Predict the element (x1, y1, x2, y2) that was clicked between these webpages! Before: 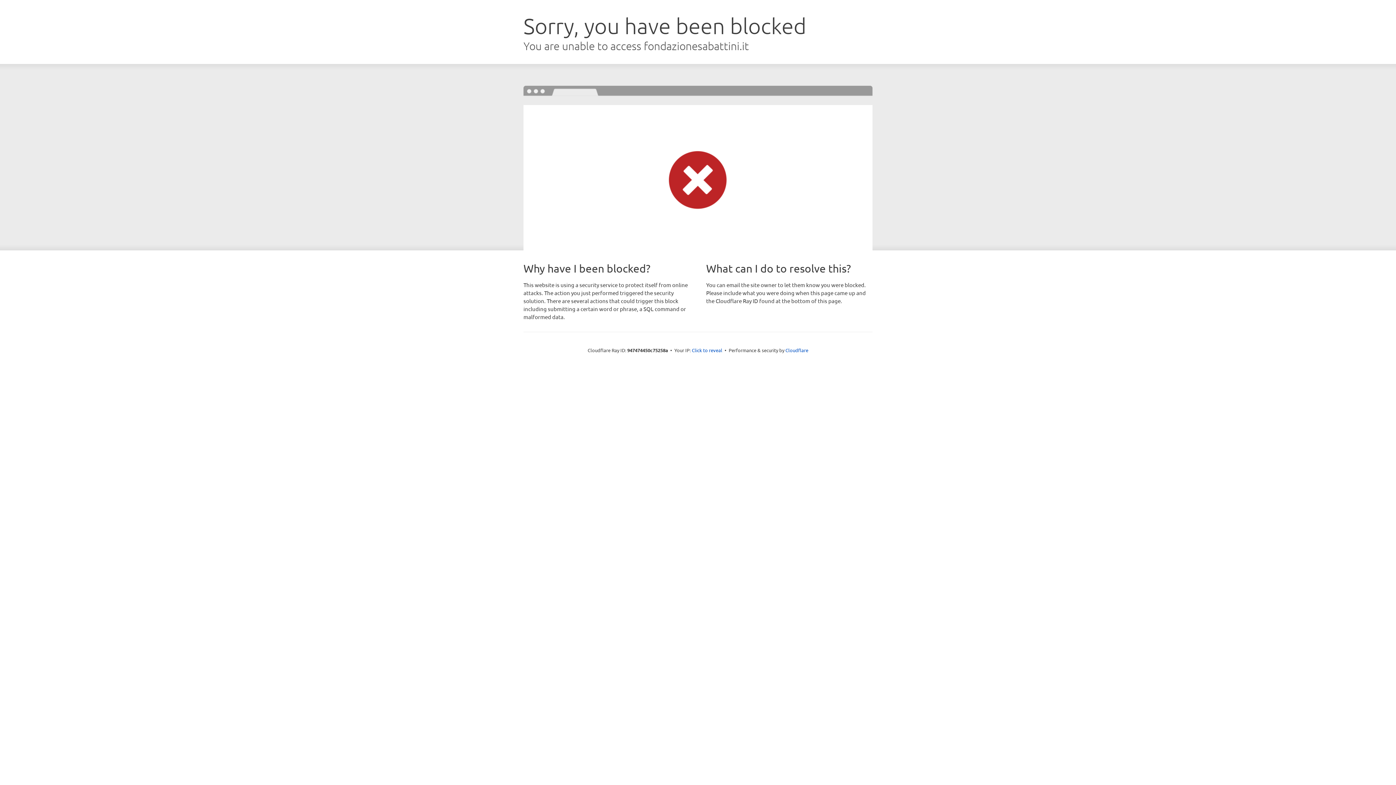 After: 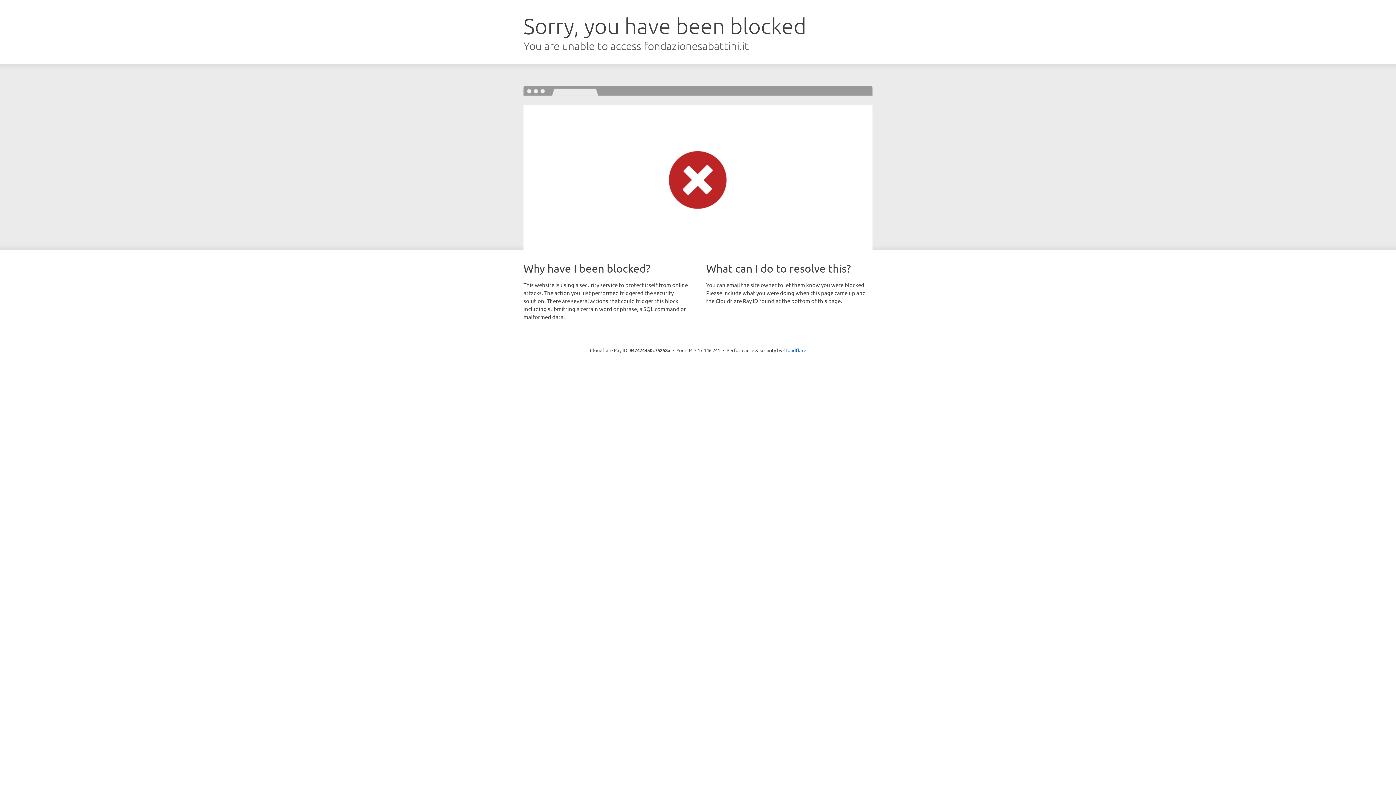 Action: bbox: (692, 346, 722, 353) label: Click to reveal